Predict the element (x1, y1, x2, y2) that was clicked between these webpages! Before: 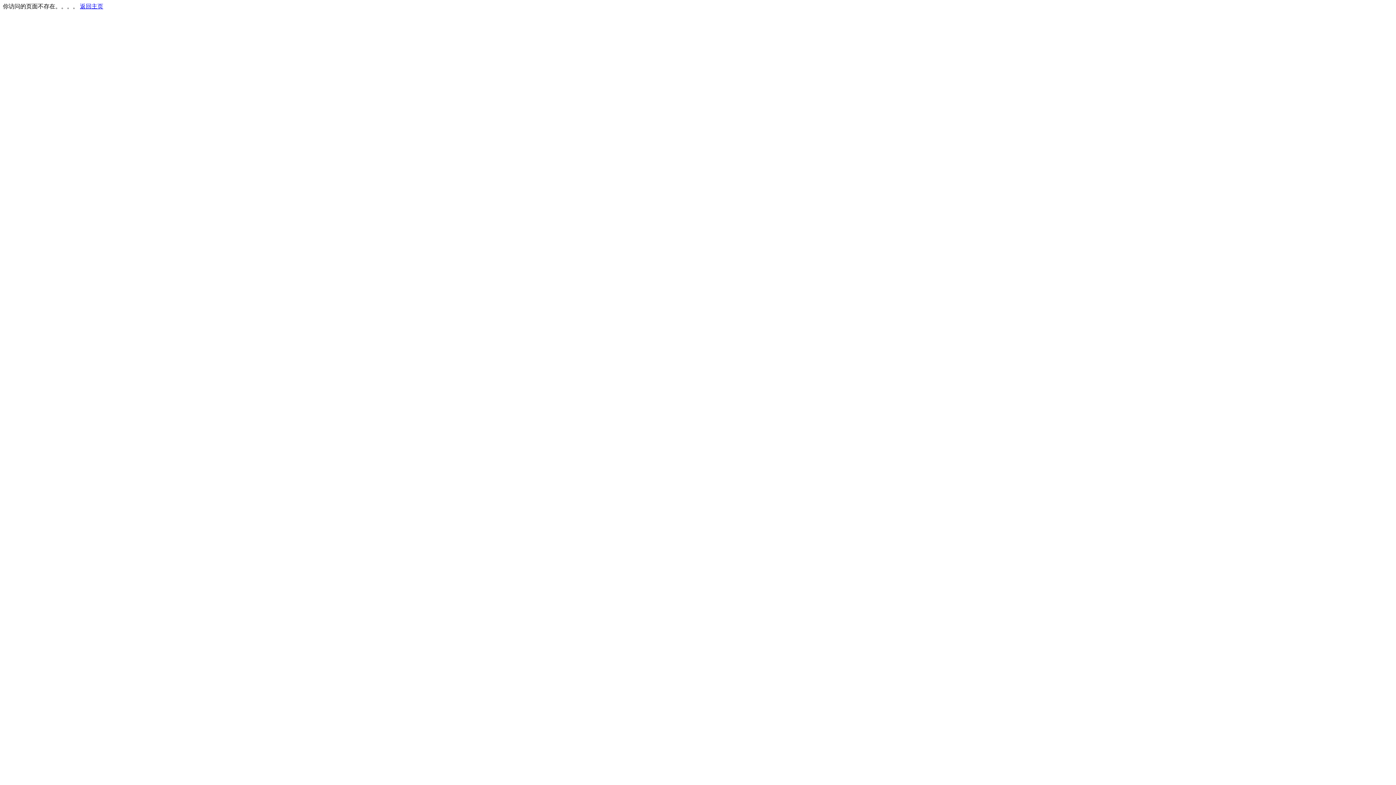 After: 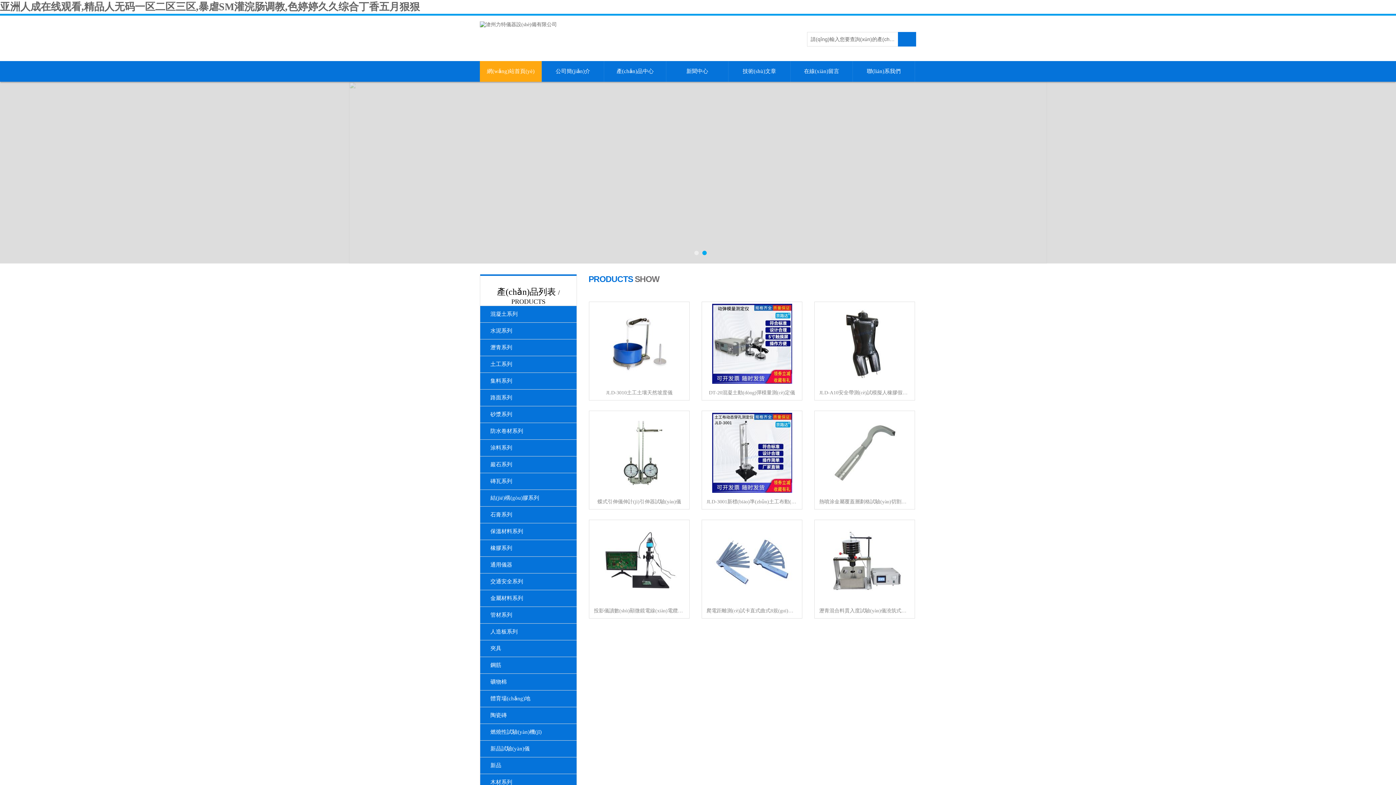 Action: bbox: (80, 3, 103, 9) label: 返回主页